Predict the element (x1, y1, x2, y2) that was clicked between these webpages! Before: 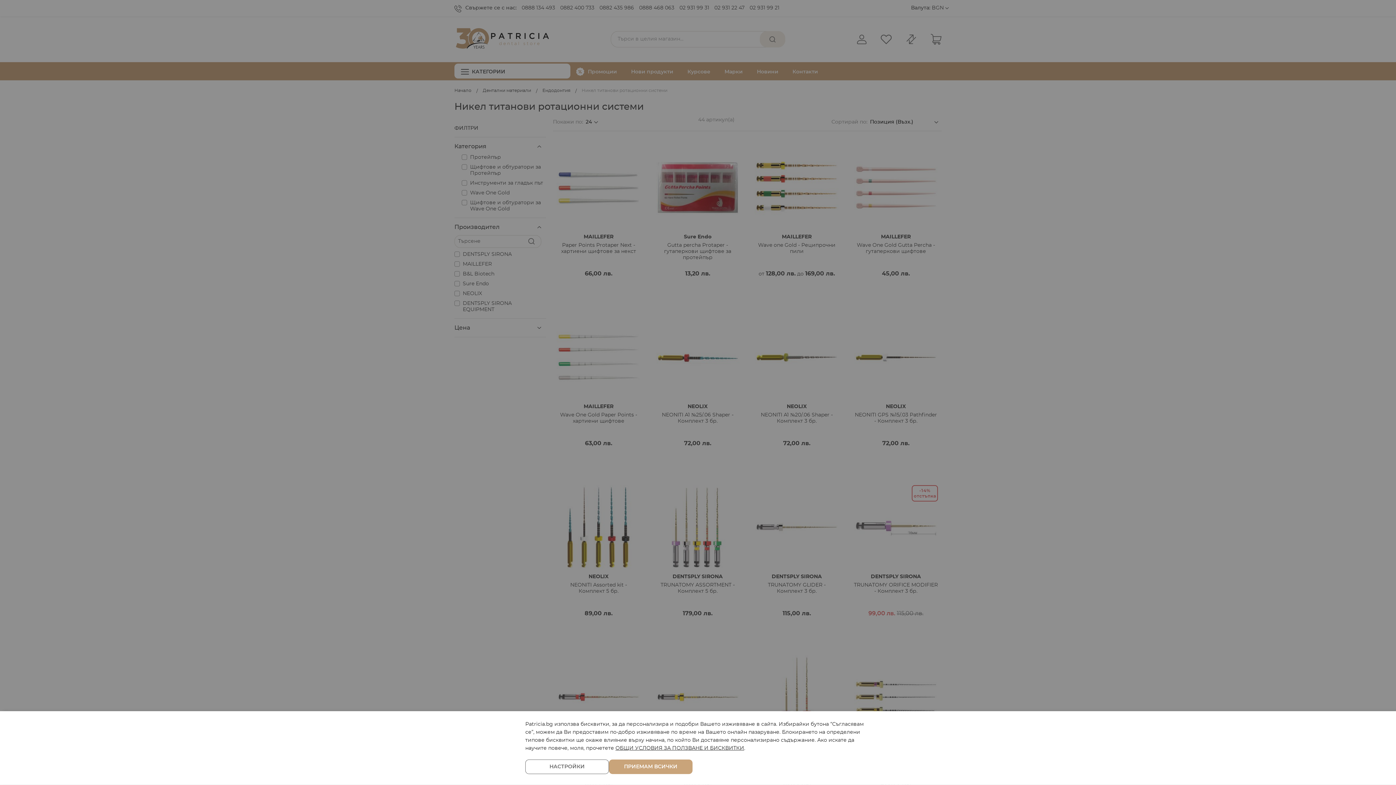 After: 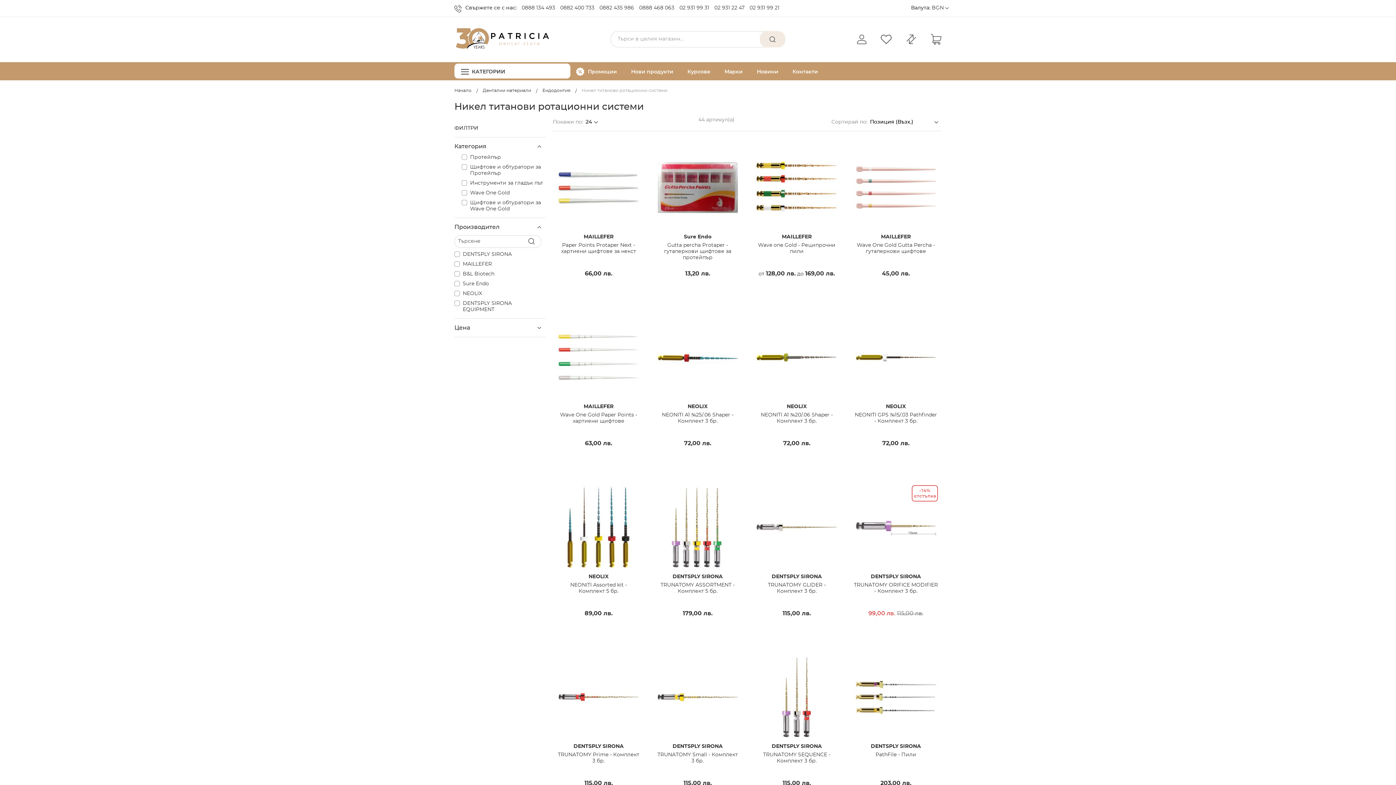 Action: bbox: (609, 760, 692, 774) label: ПРИЕМАМ ВСИЧКИ